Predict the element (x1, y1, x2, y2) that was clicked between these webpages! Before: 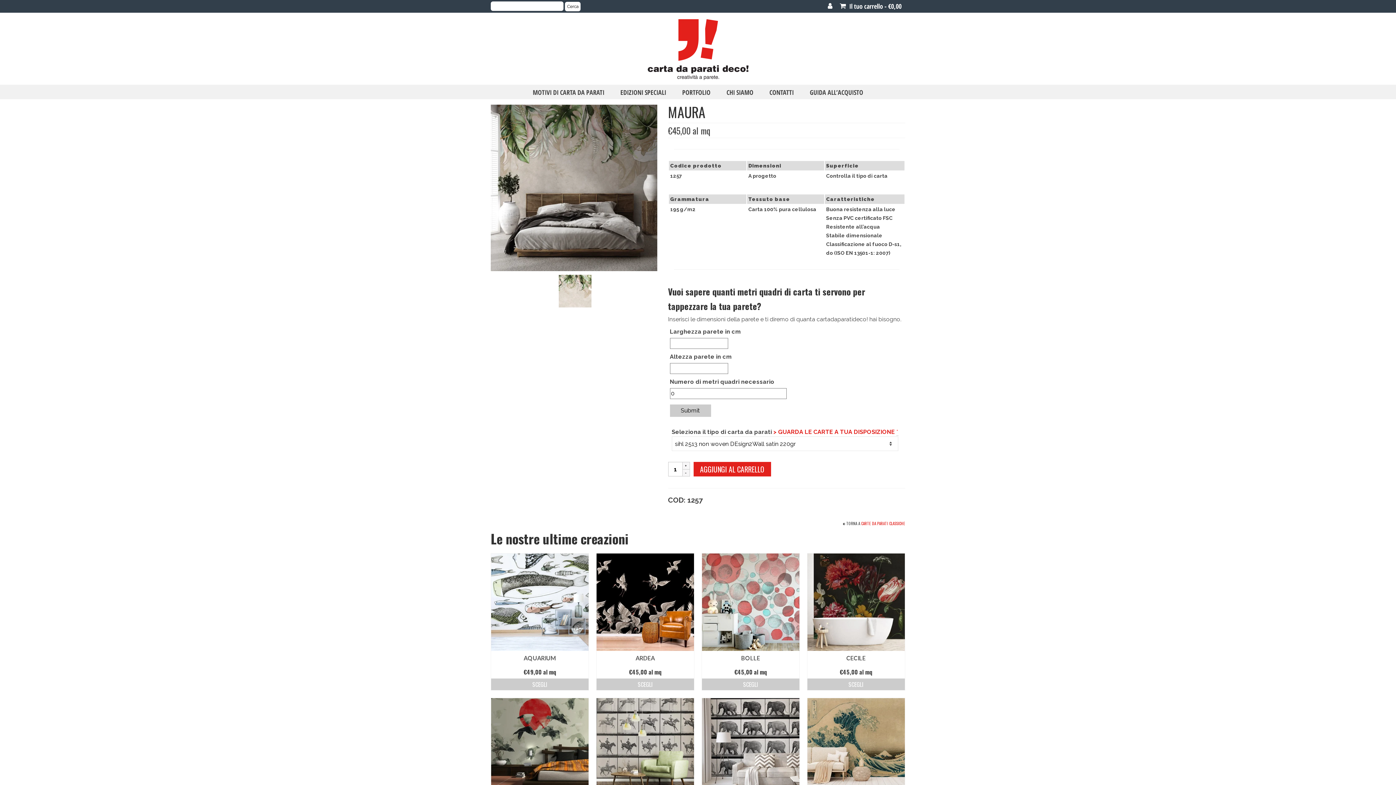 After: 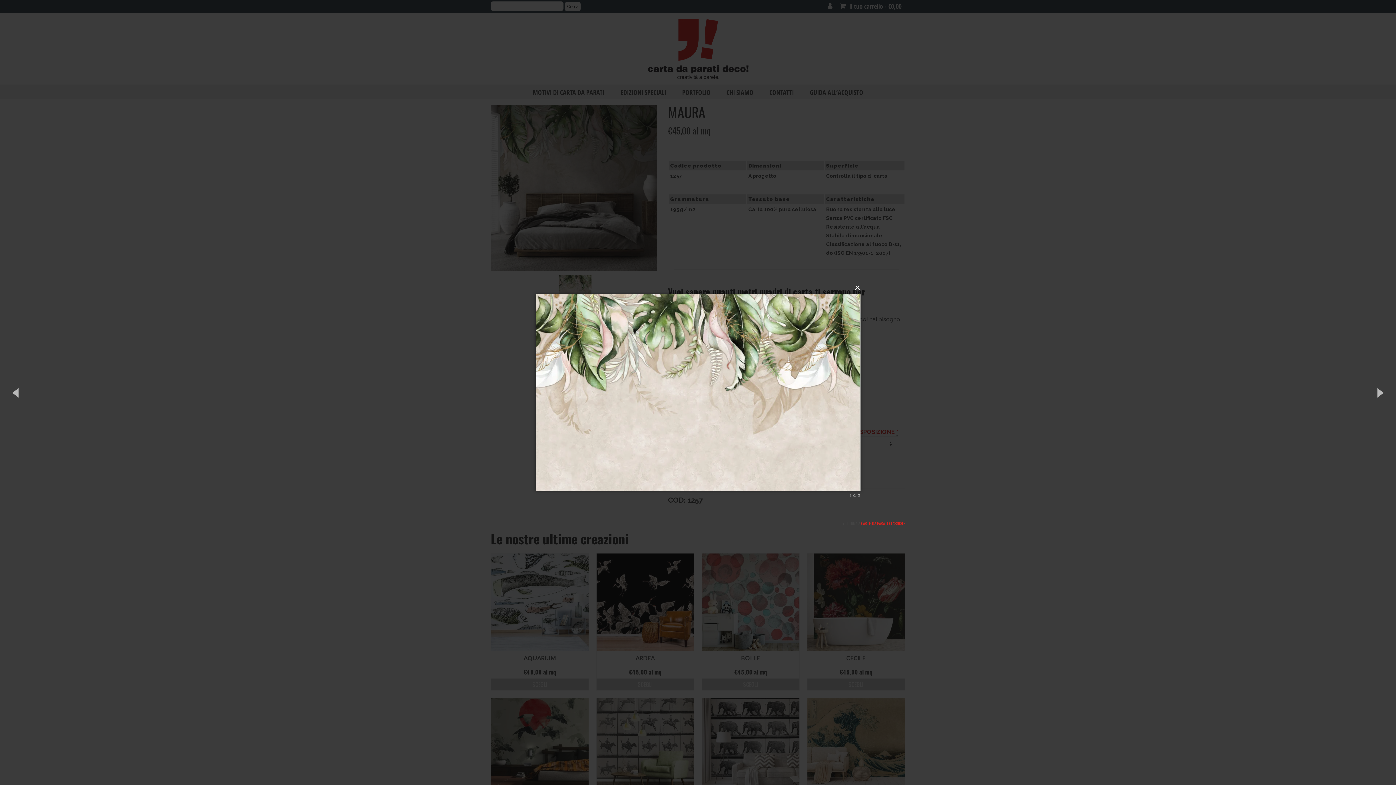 Action: bbox: (557, 287, 592, 294)